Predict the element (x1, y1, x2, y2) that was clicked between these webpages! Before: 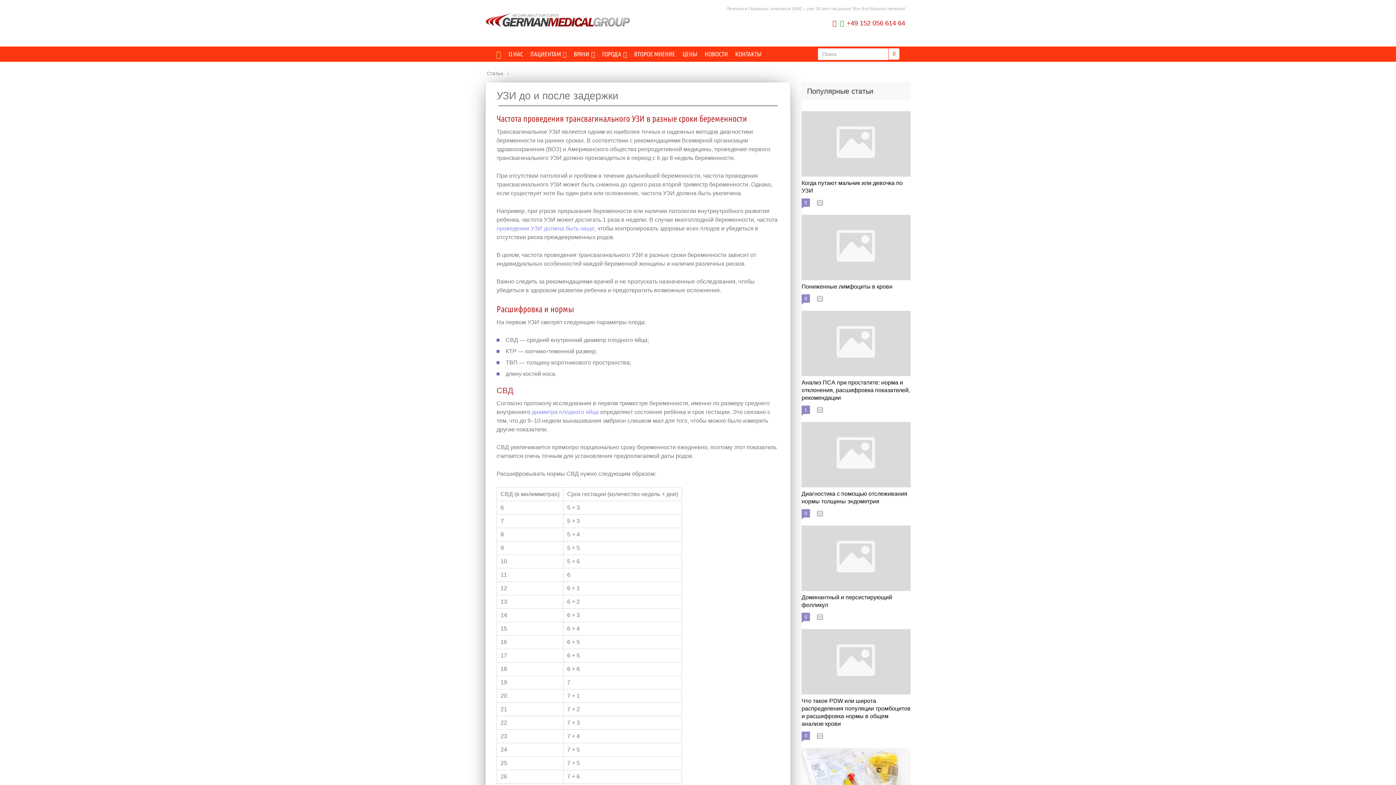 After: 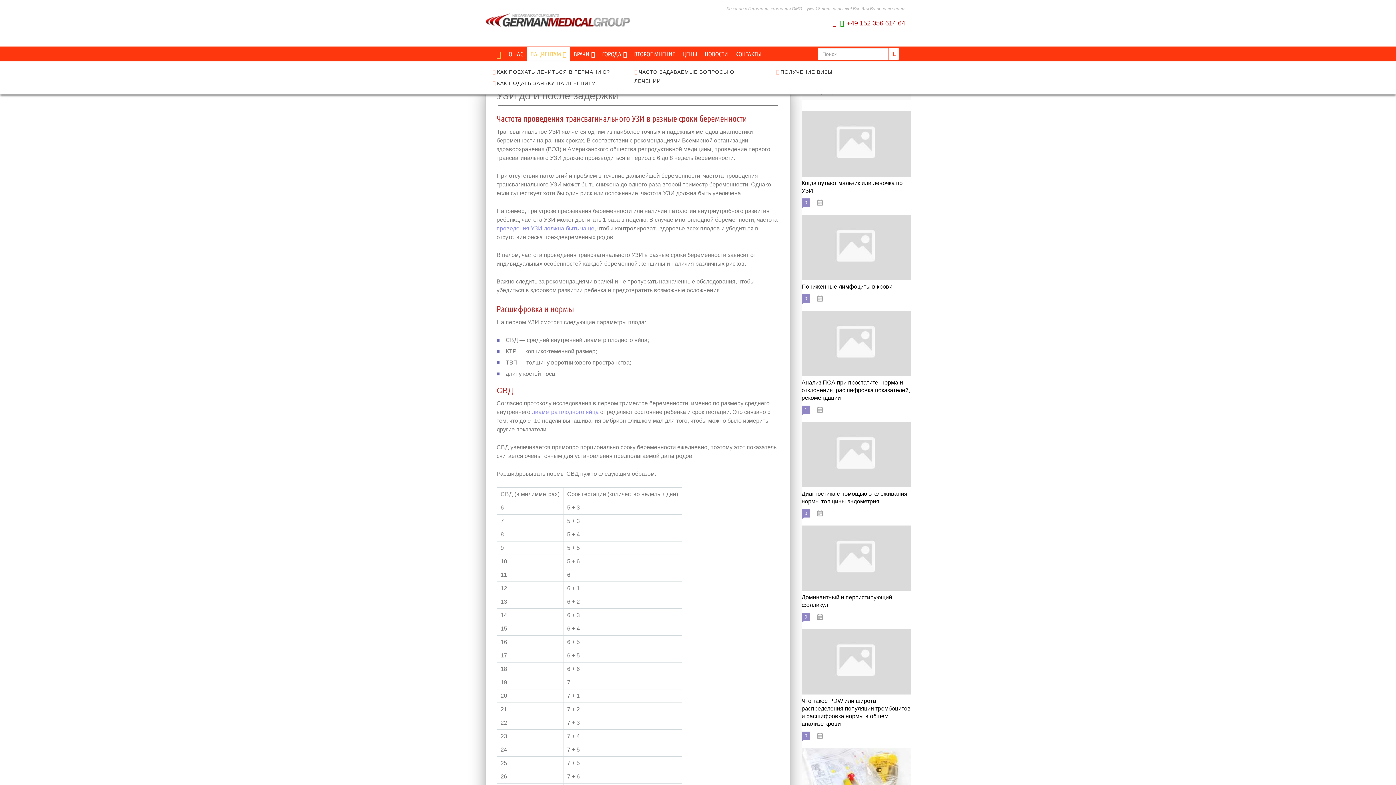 Action: label: ПАЦИЕНТАМ bbox: (526, 46, 570, 61)